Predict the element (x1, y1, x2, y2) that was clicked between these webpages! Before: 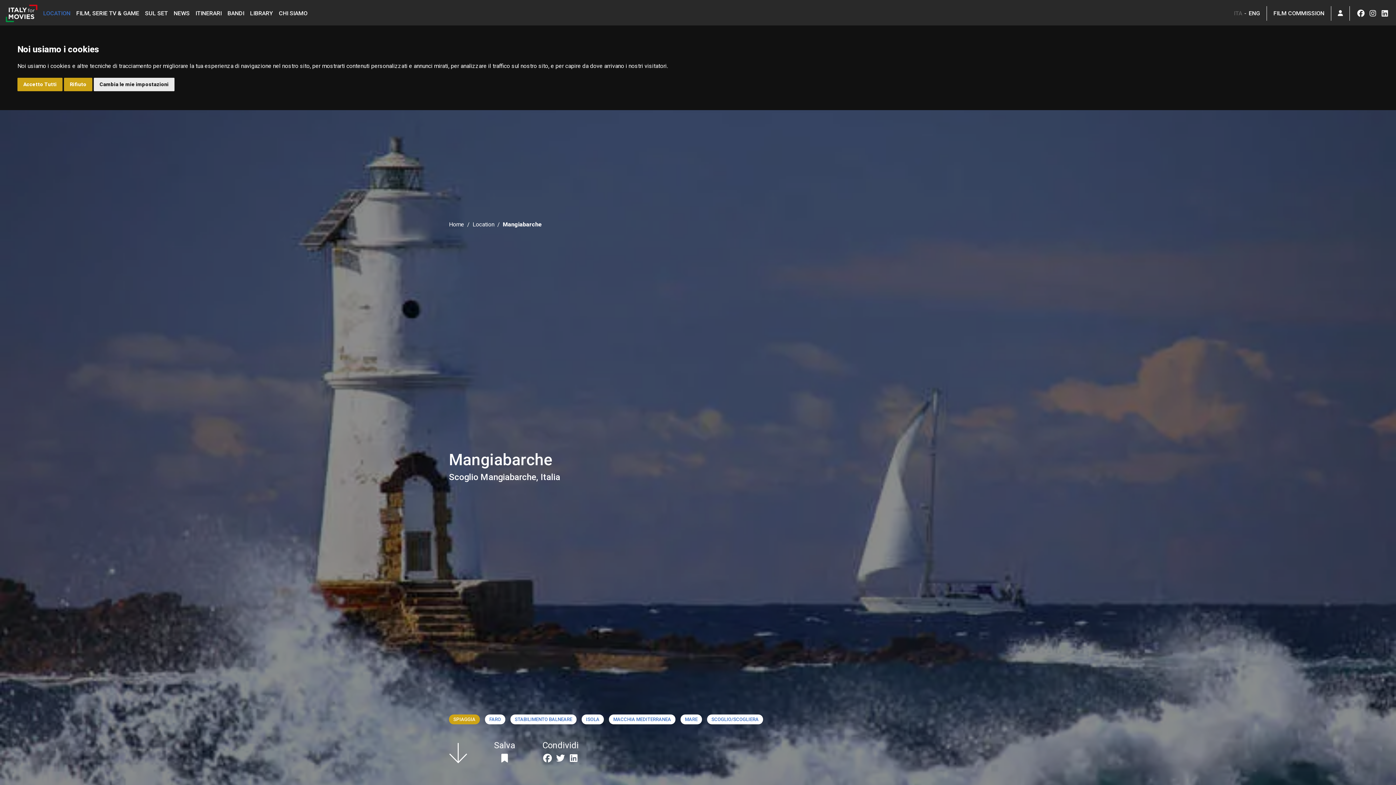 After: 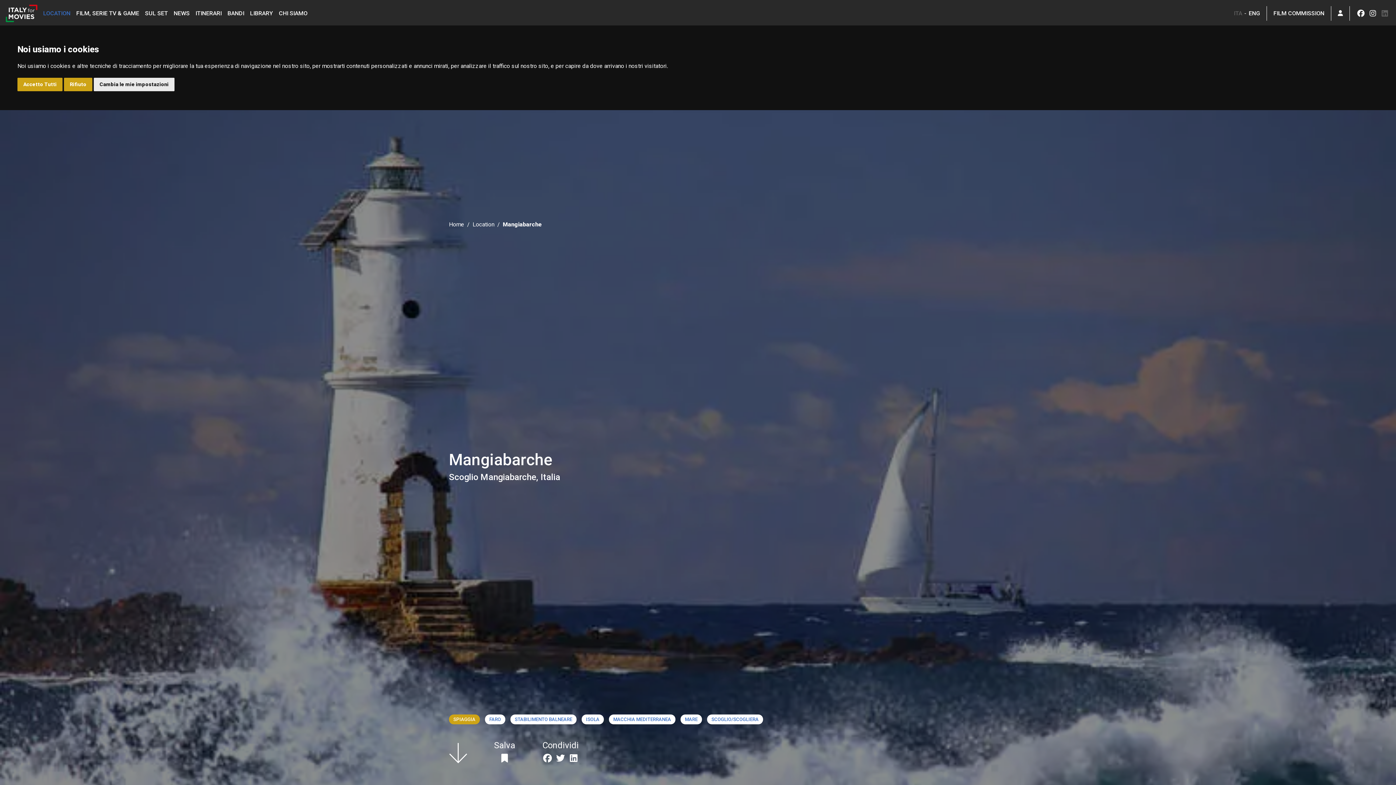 Action: bbox: (1380, 6, 1390, 20)